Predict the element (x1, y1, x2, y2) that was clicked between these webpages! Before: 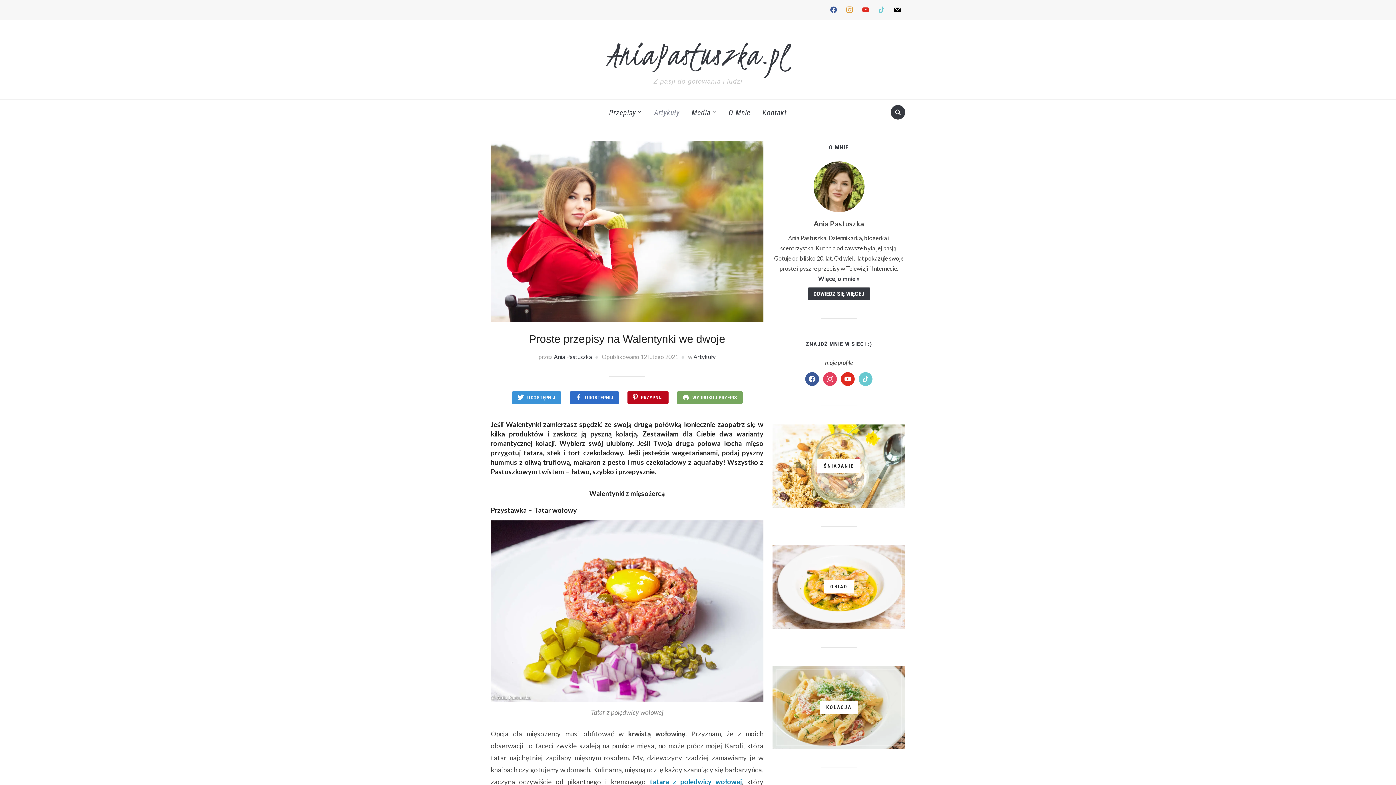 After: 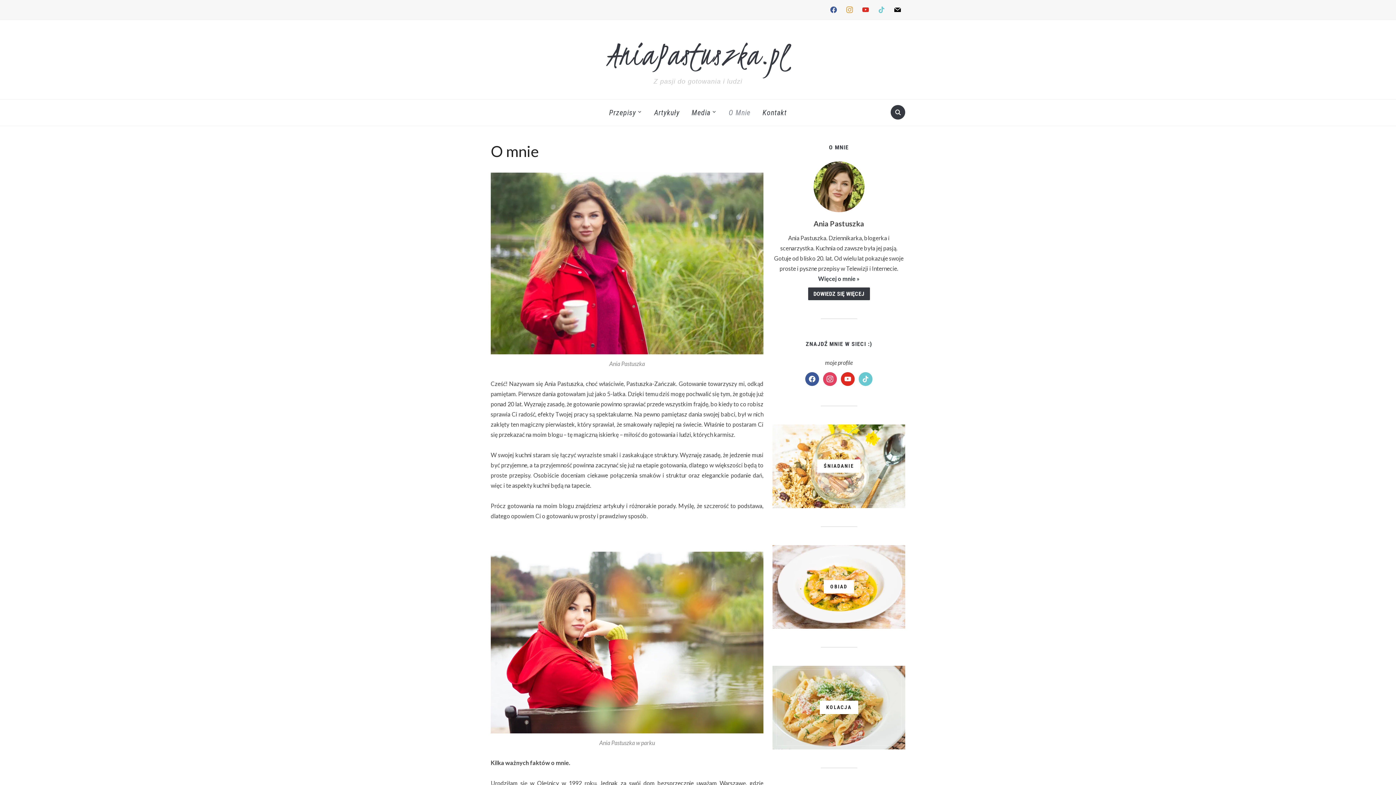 Action: label: O Mnie bbox: (723, 103, 756, 122)